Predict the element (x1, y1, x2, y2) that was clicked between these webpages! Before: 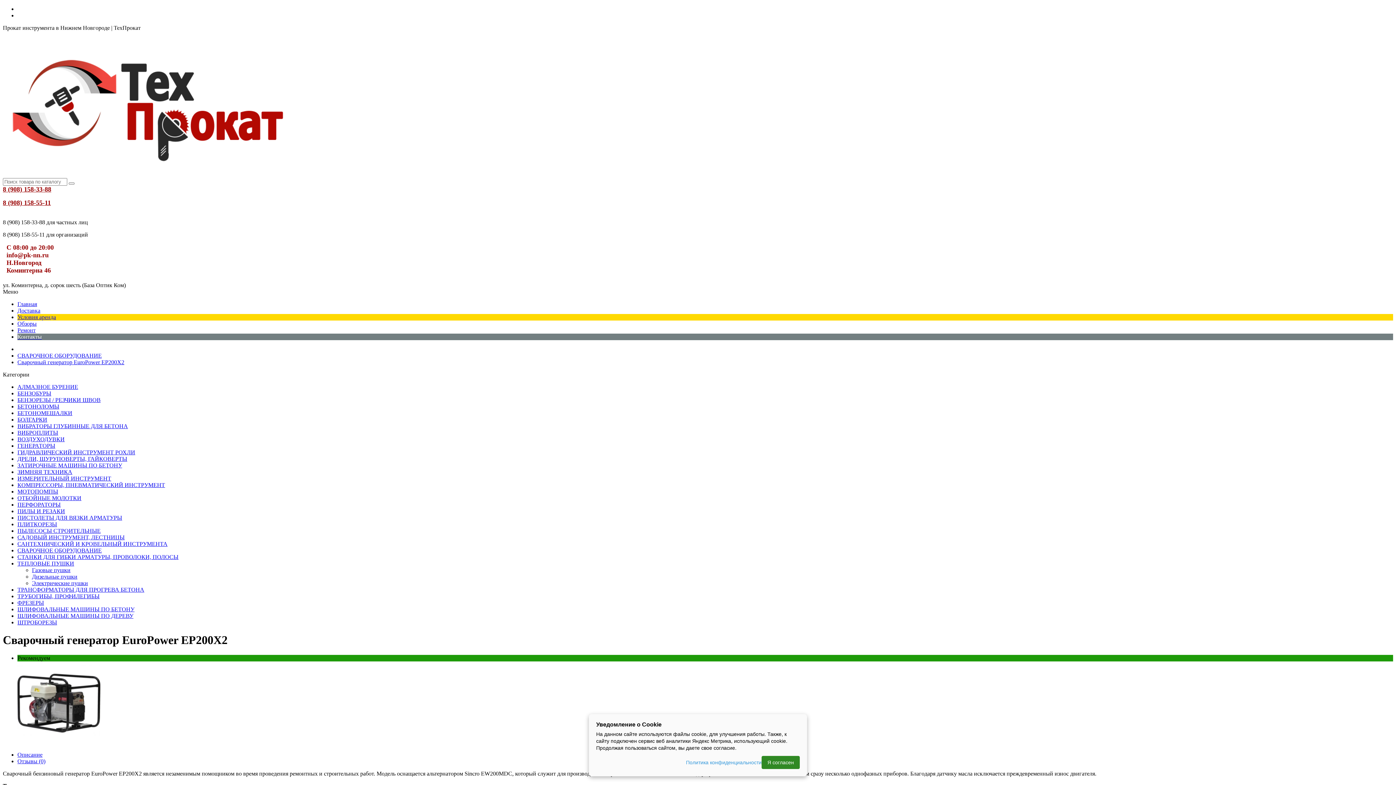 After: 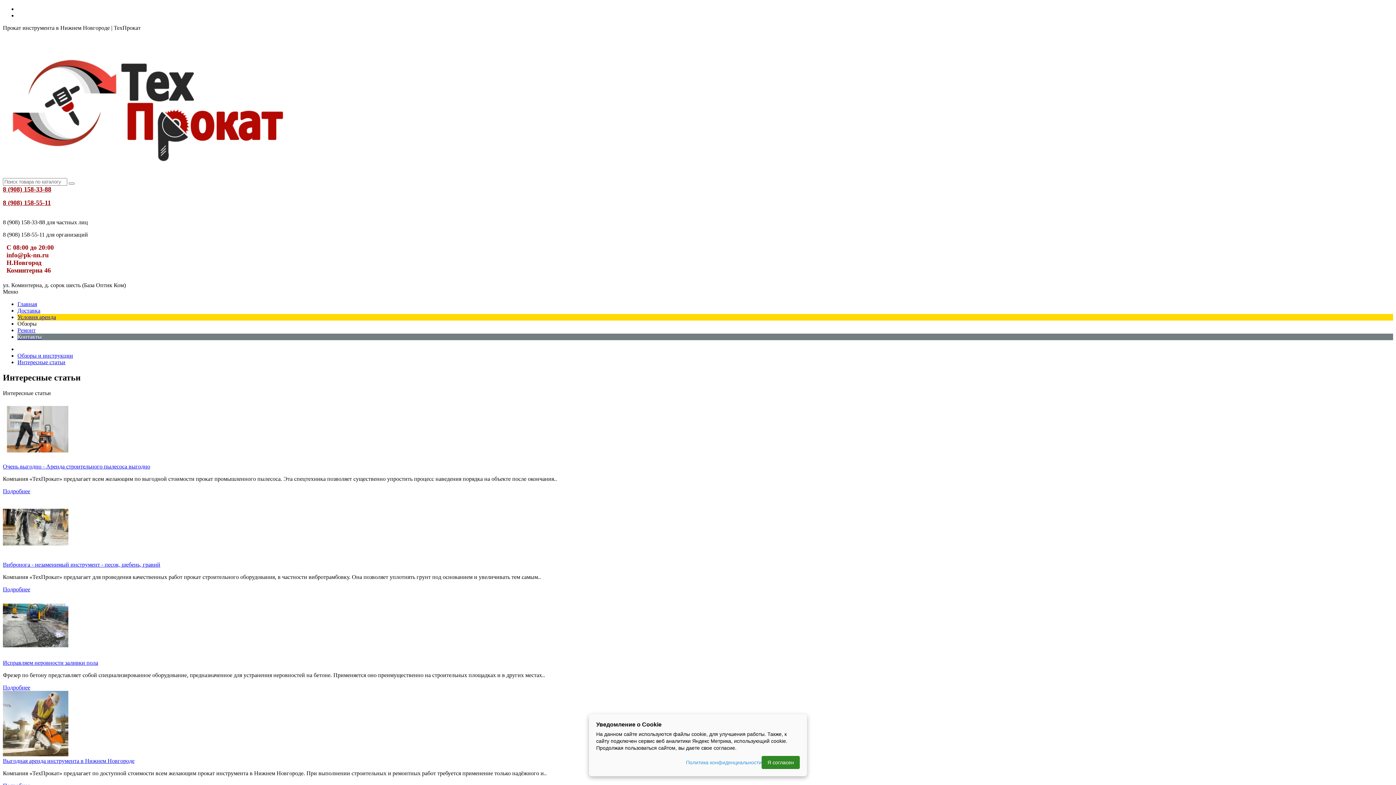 Action: bbox: (17, 320, 36, 326) label: Обзоры